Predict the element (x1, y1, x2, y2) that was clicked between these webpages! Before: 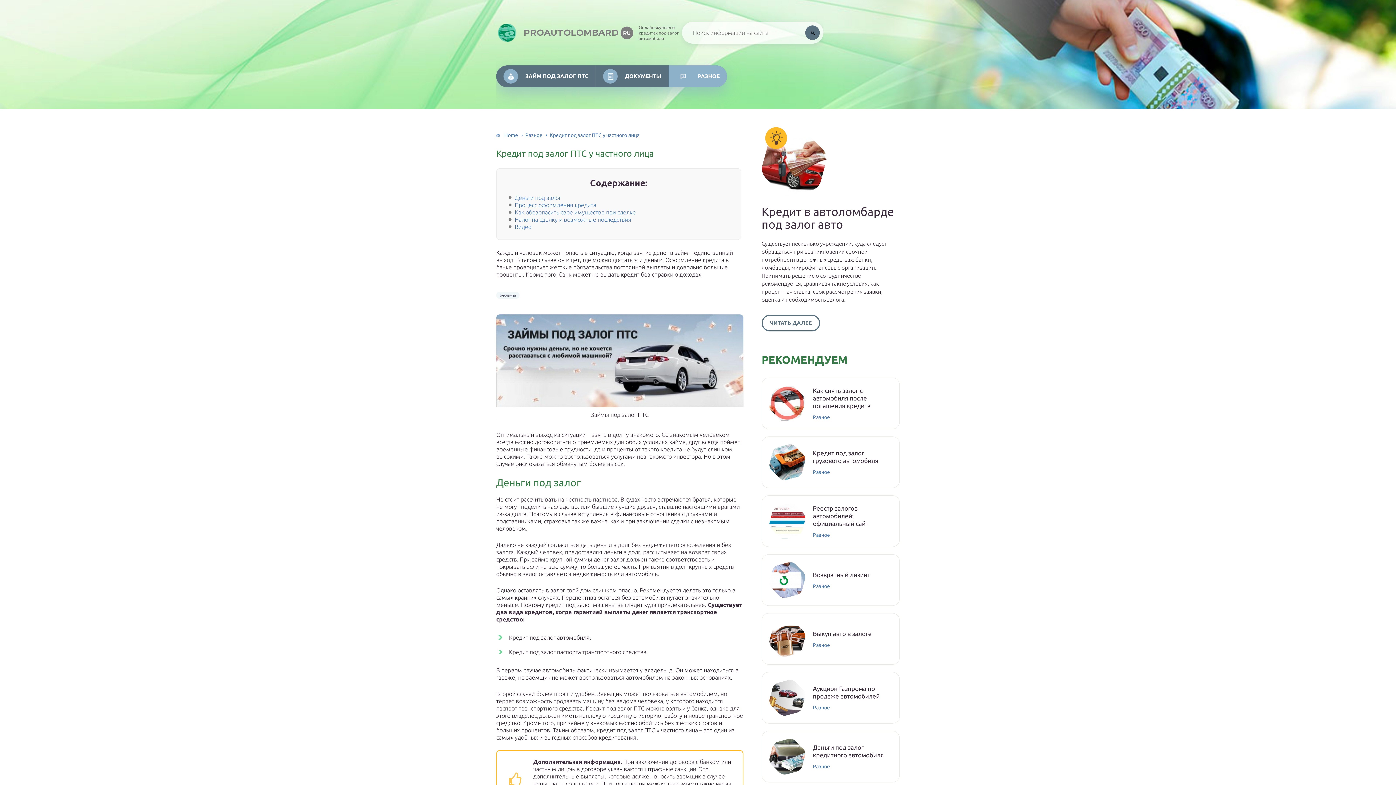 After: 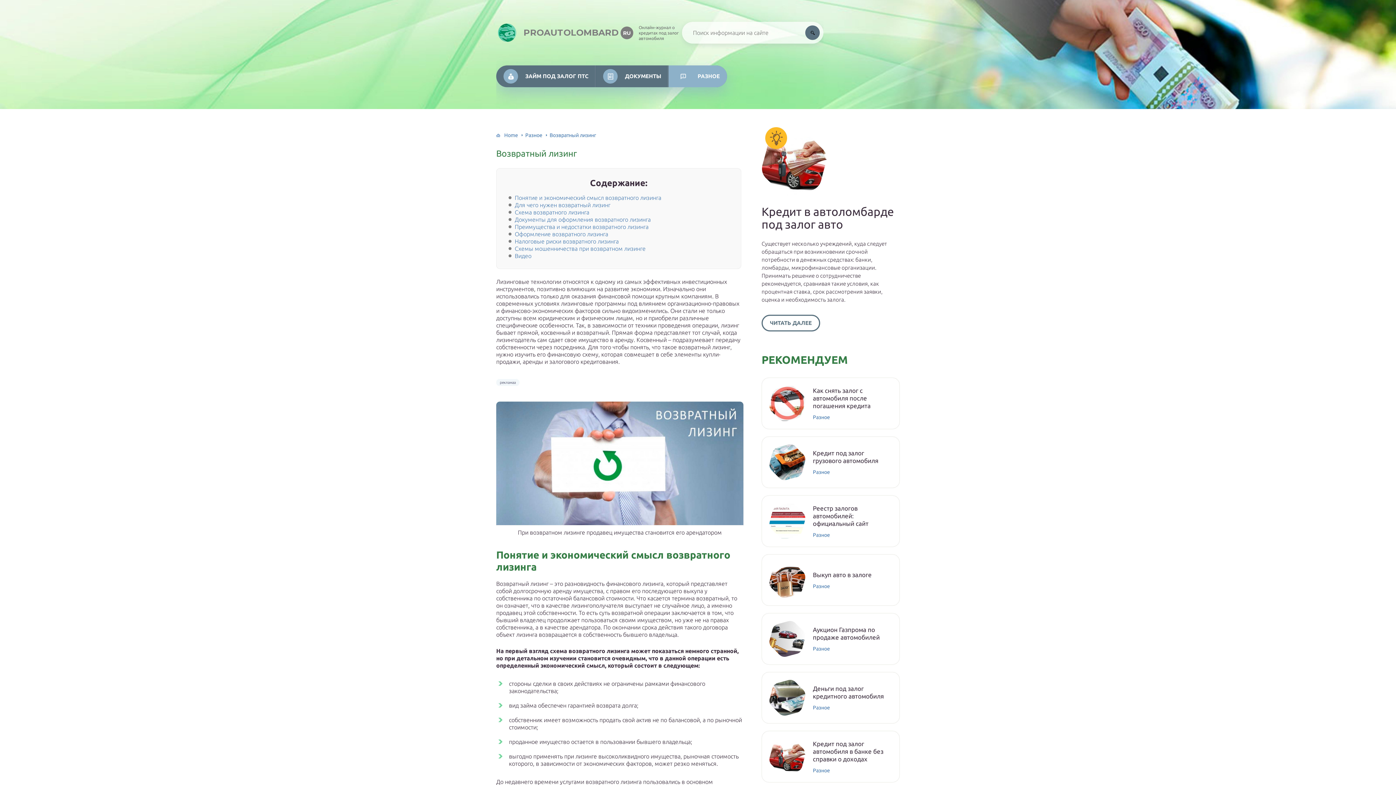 Action: bbox: (769, 562, 805, 598)